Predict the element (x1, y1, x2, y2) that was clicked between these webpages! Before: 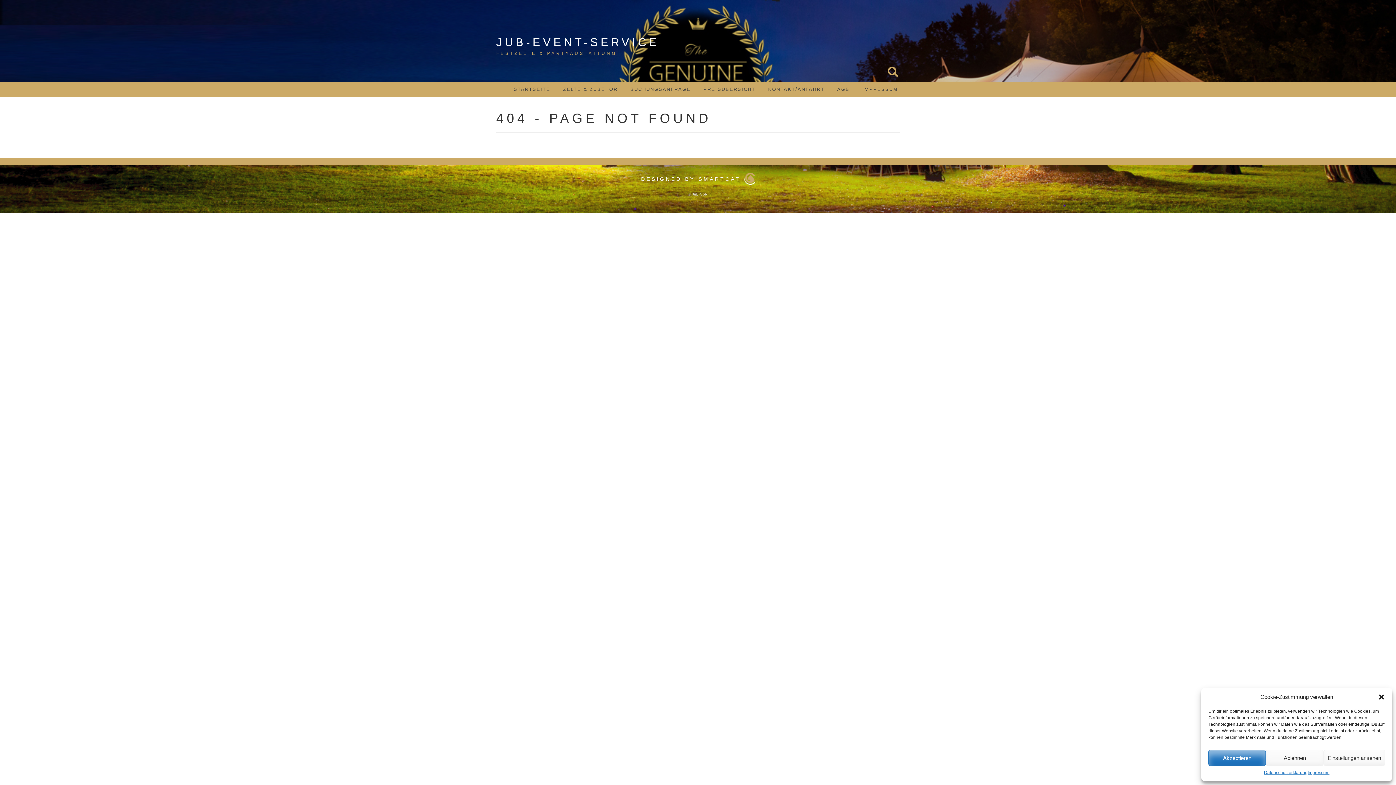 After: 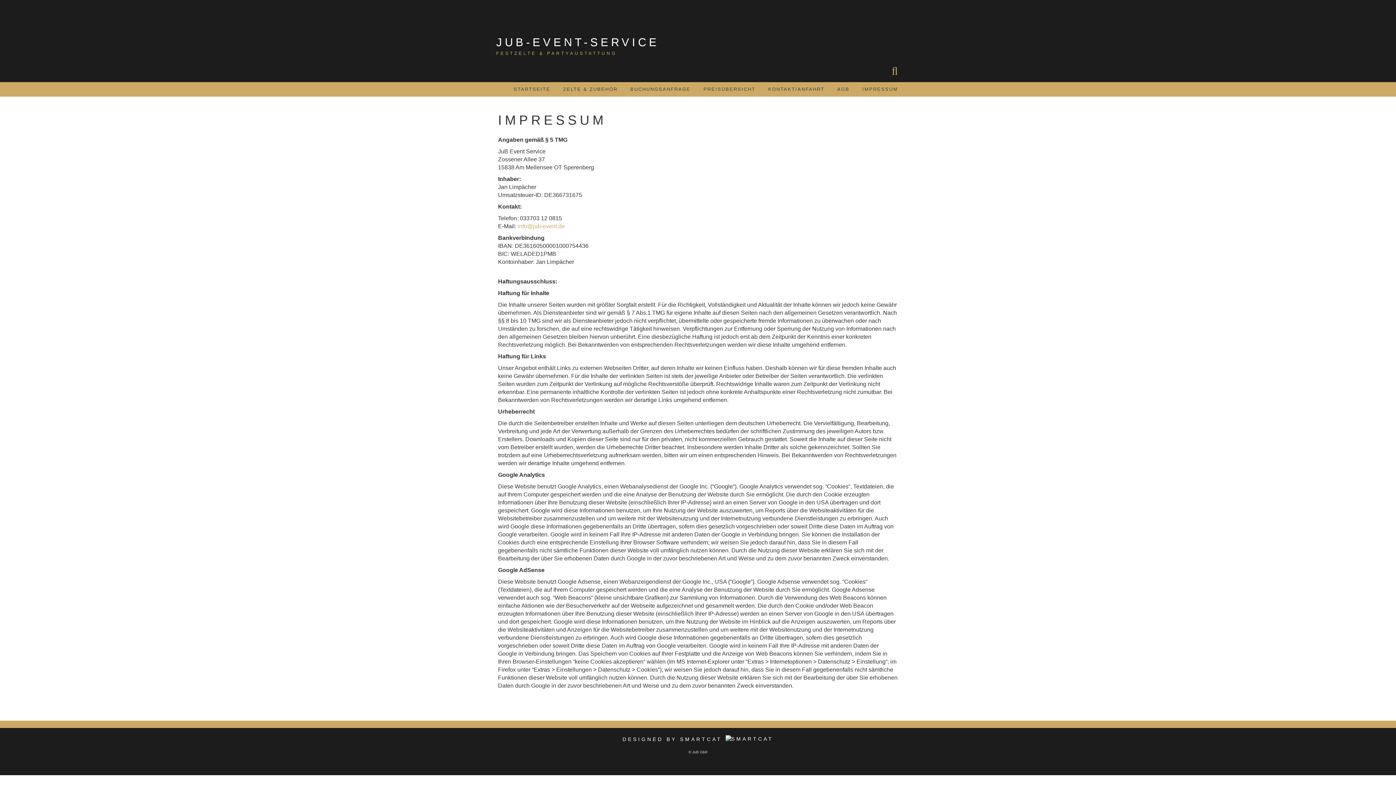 Action: bbox: (862, 82, 898, 96) label: IMPRESSUM